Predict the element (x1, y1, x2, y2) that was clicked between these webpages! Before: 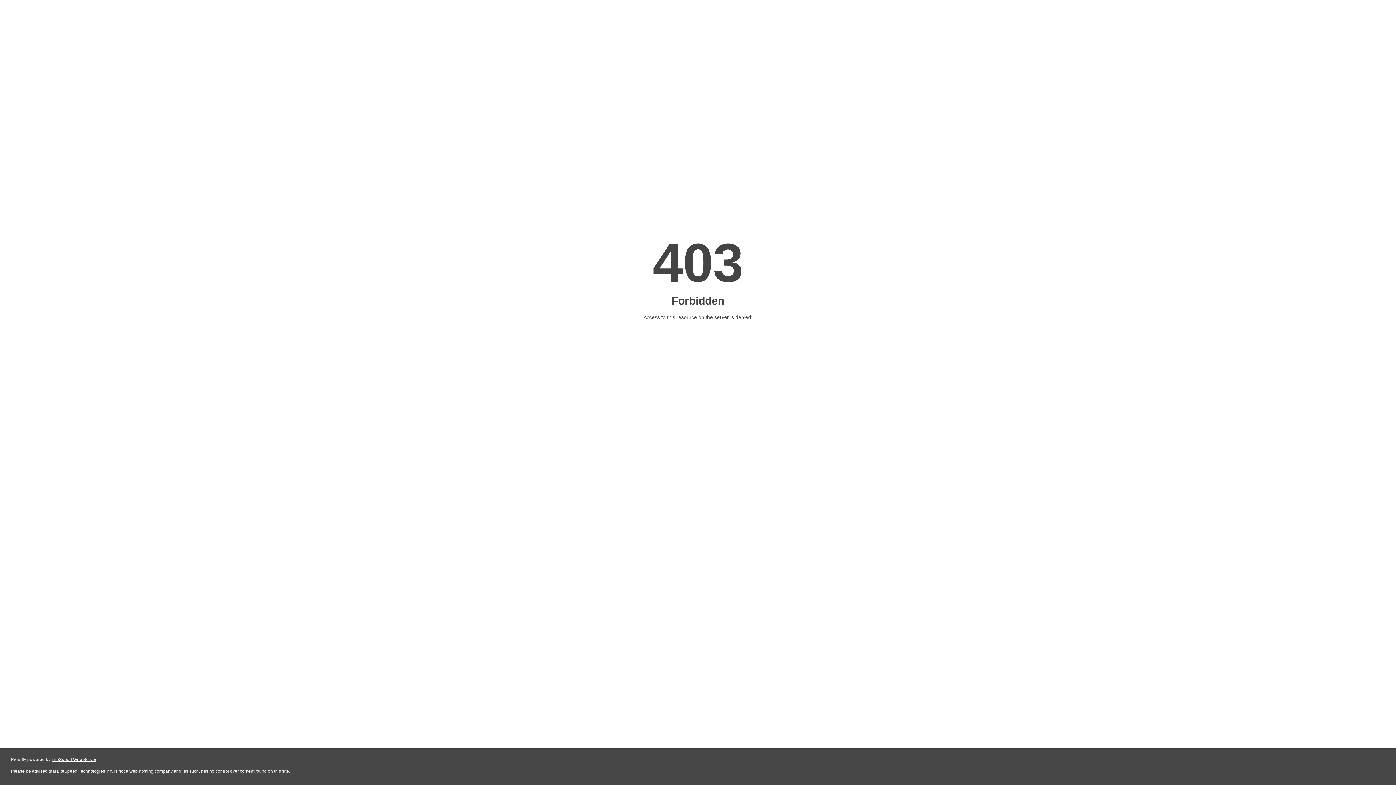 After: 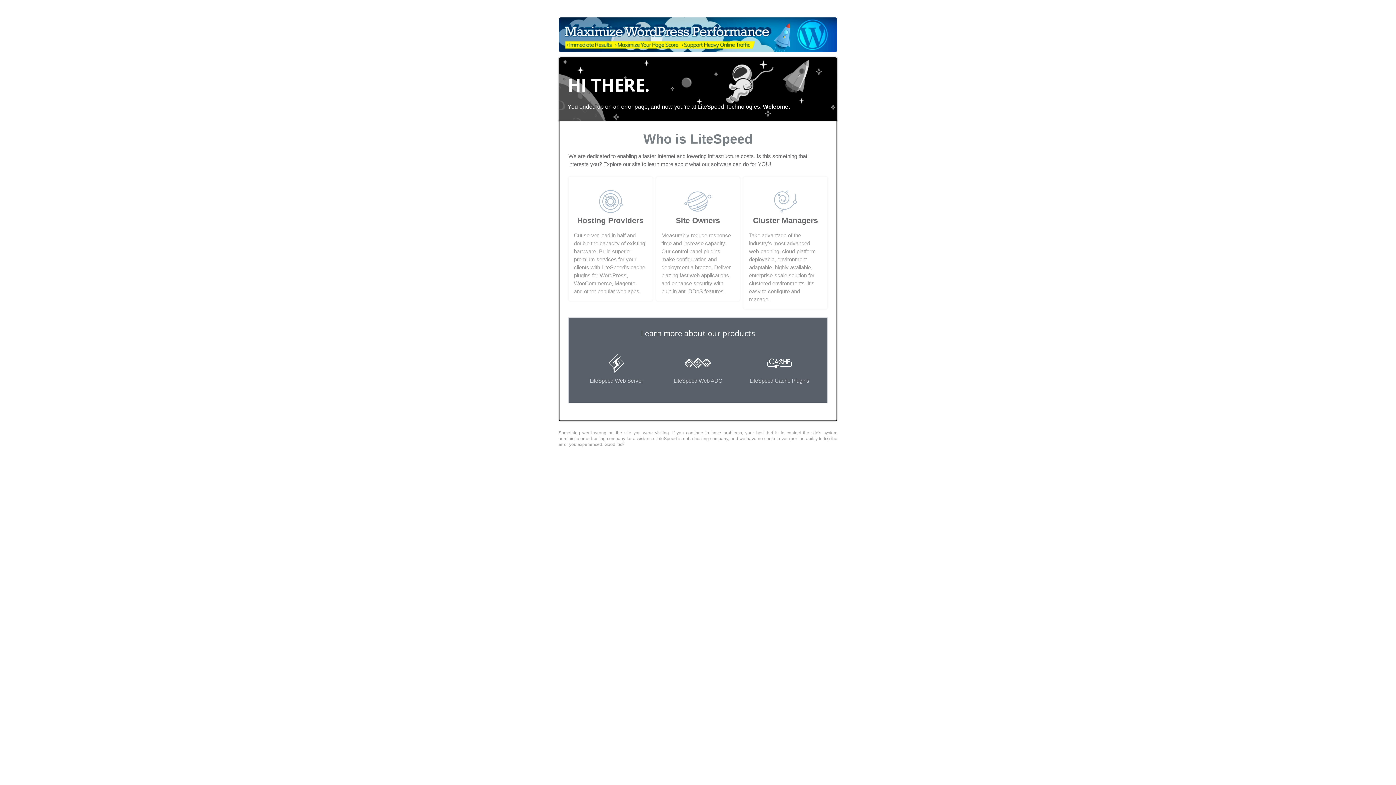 Action: bbox: (51, 757, 96, 762) label: LiteSpeed Web Server